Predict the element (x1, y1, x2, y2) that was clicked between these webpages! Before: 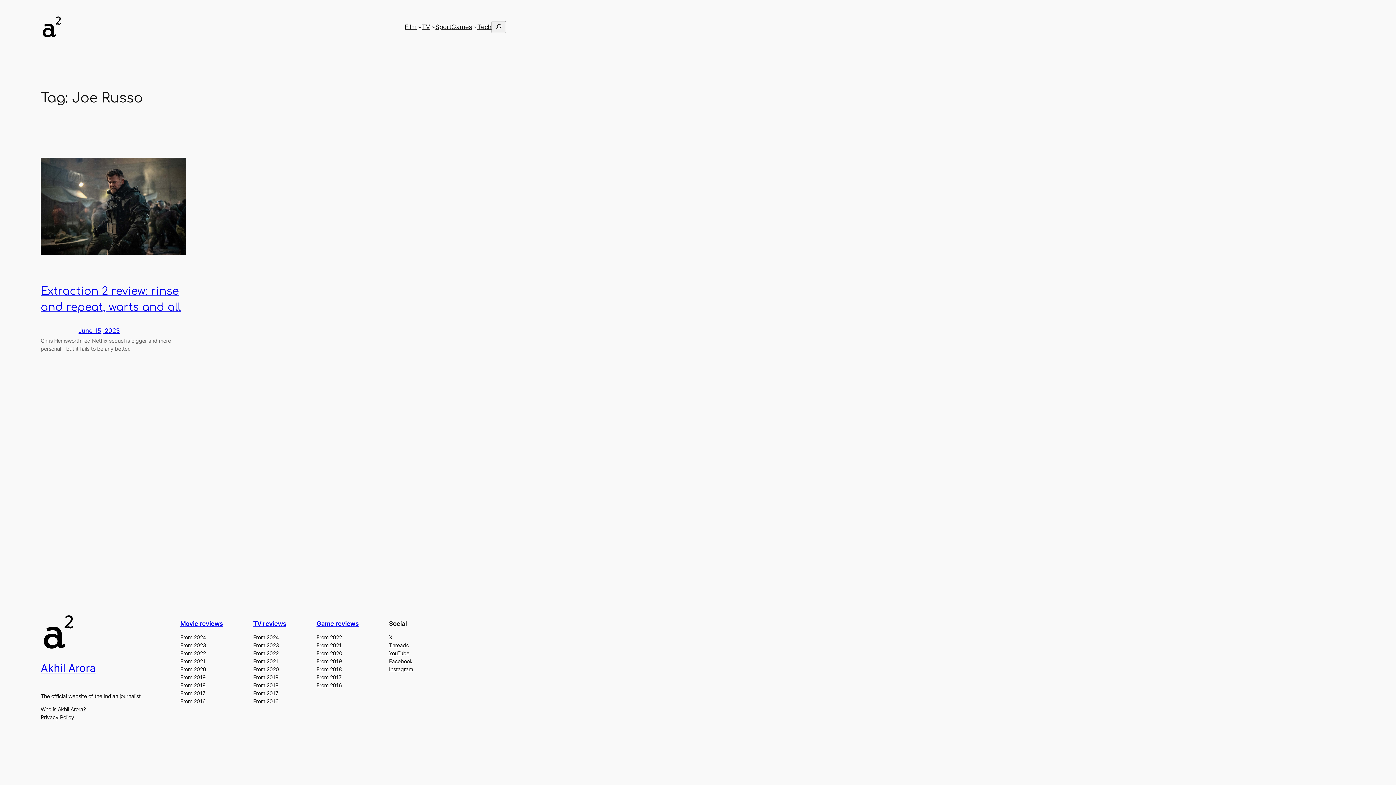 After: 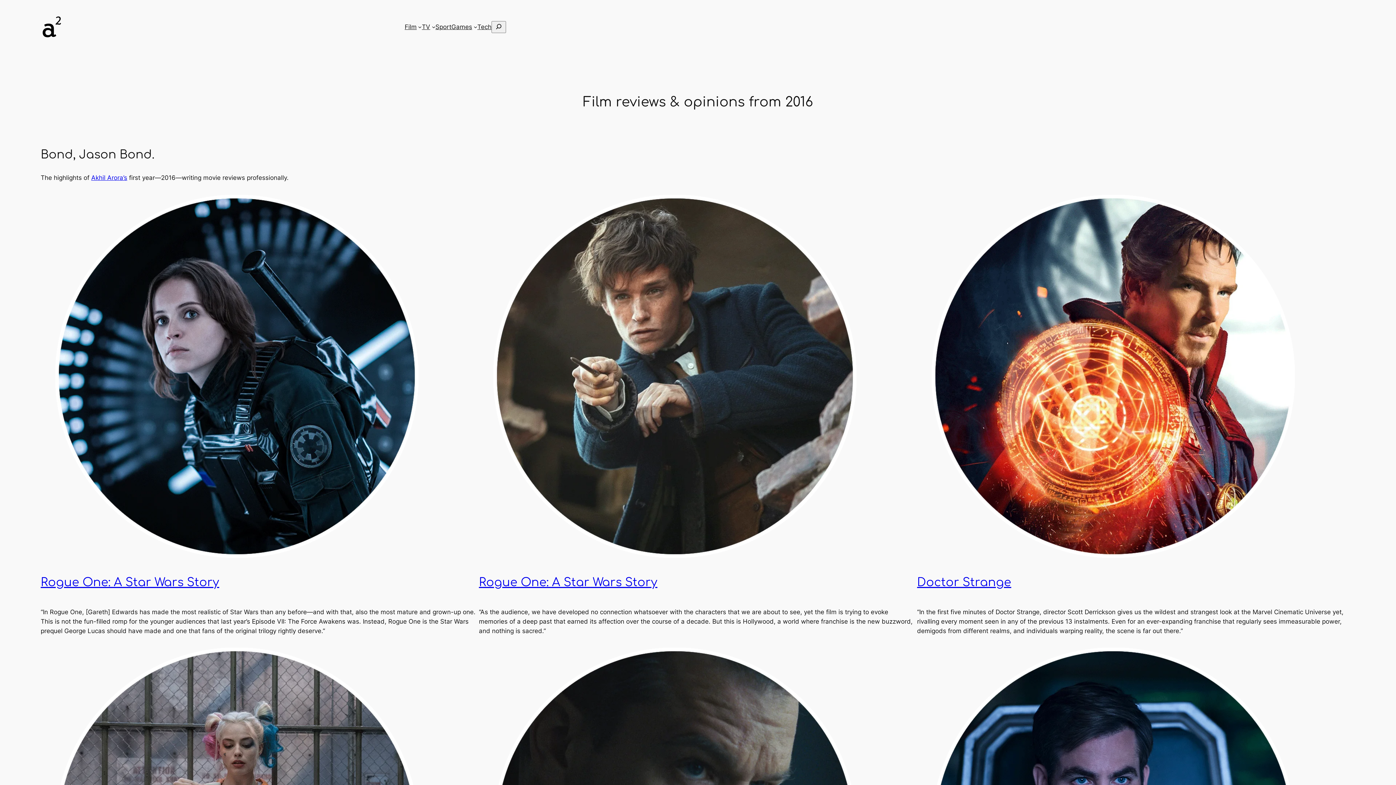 Action: label: From 2016 bbox: (180, 697, 205, 705)